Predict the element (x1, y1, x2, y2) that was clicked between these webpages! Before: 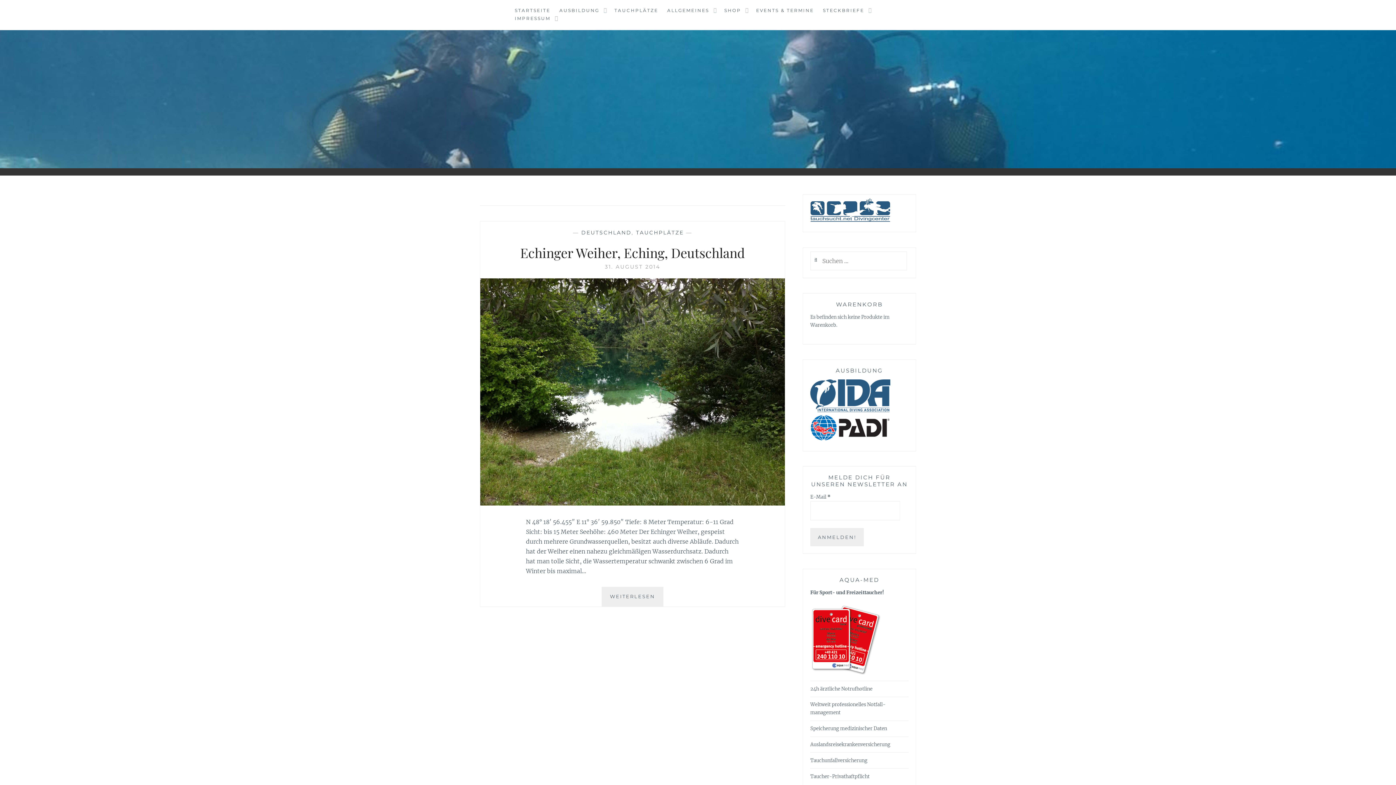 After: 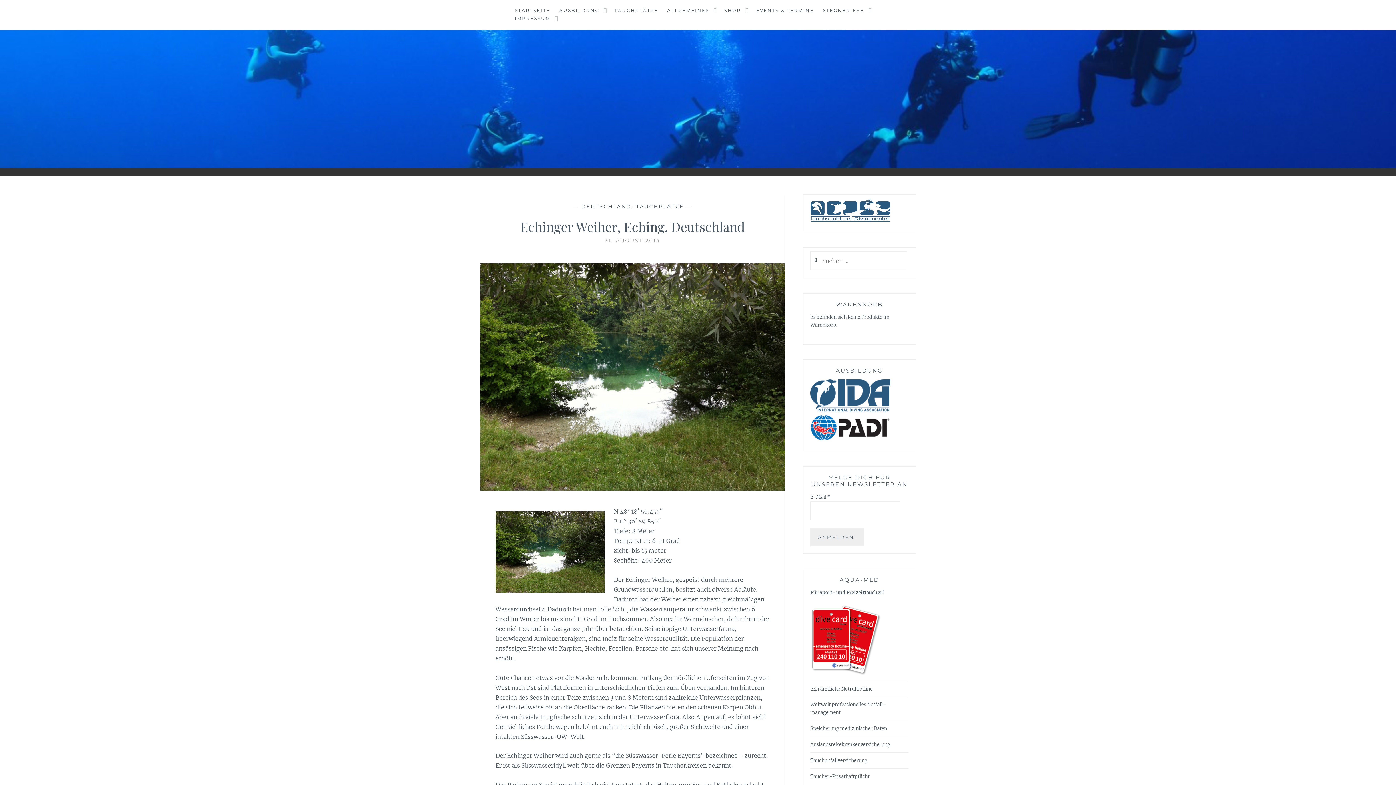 Action: label: WEITERLESEN
ECHINGER WEIHER, ECHING, DEUTSCHLAND bbox: (601, 587, 663, 606)